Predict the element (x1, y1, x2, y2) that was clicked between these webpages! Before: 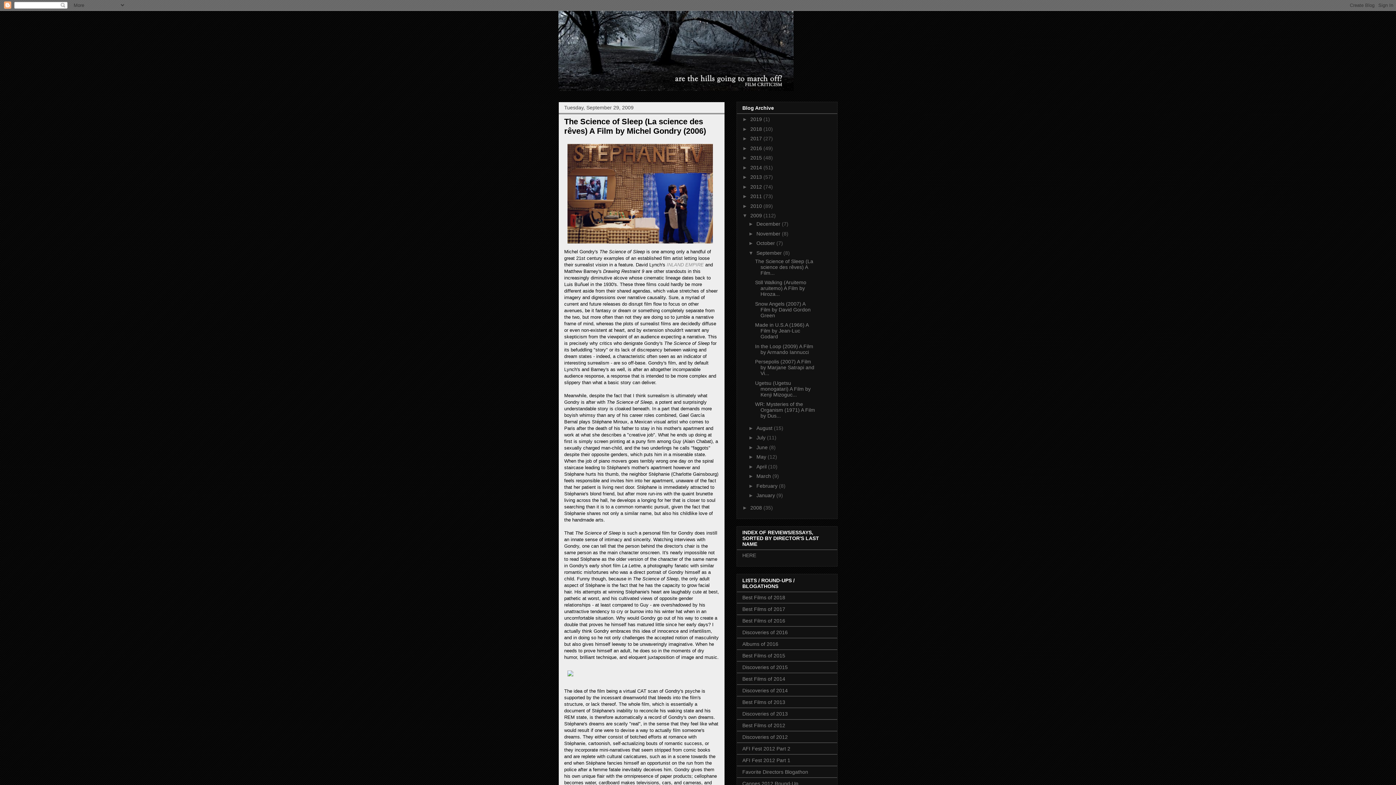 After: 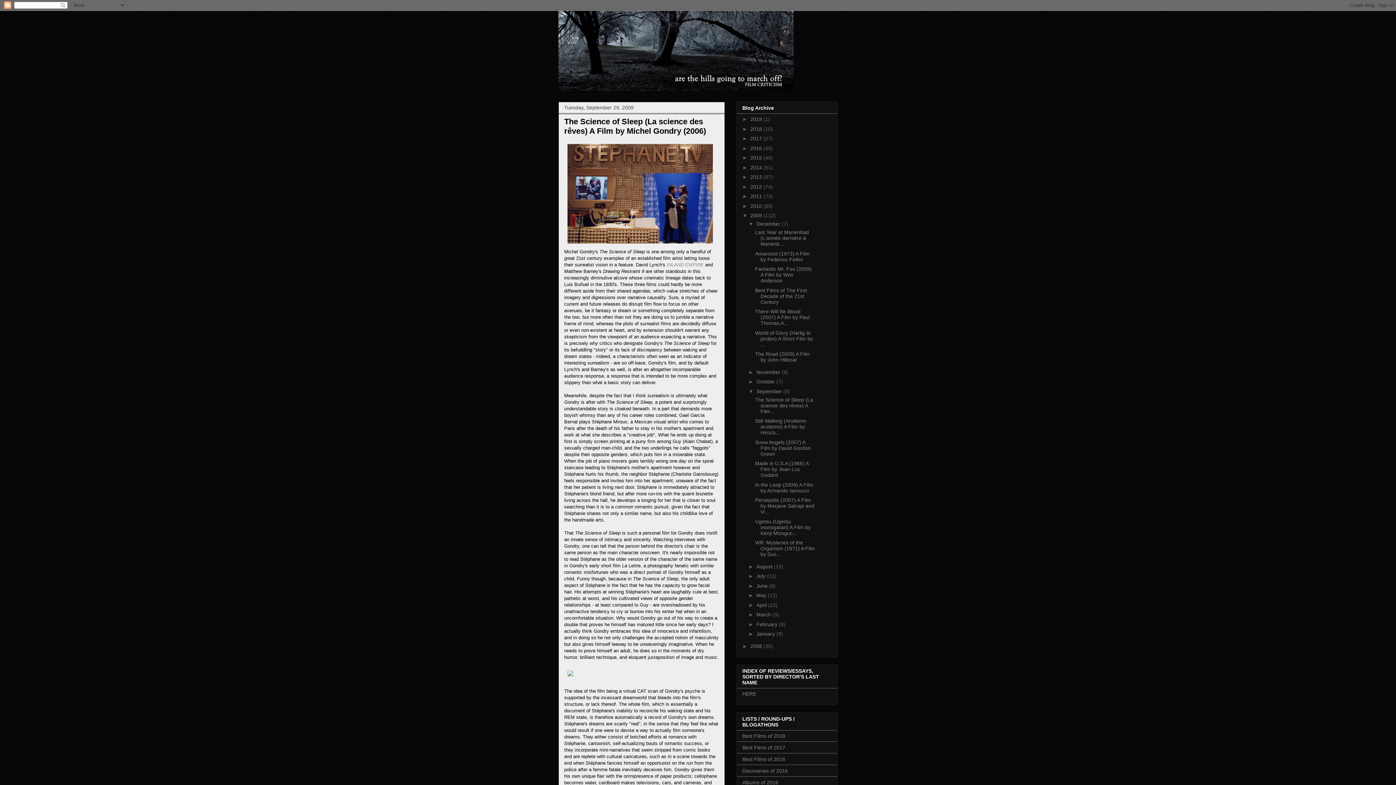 Action: bbox: (748, 221, 756, 227) label: ►  